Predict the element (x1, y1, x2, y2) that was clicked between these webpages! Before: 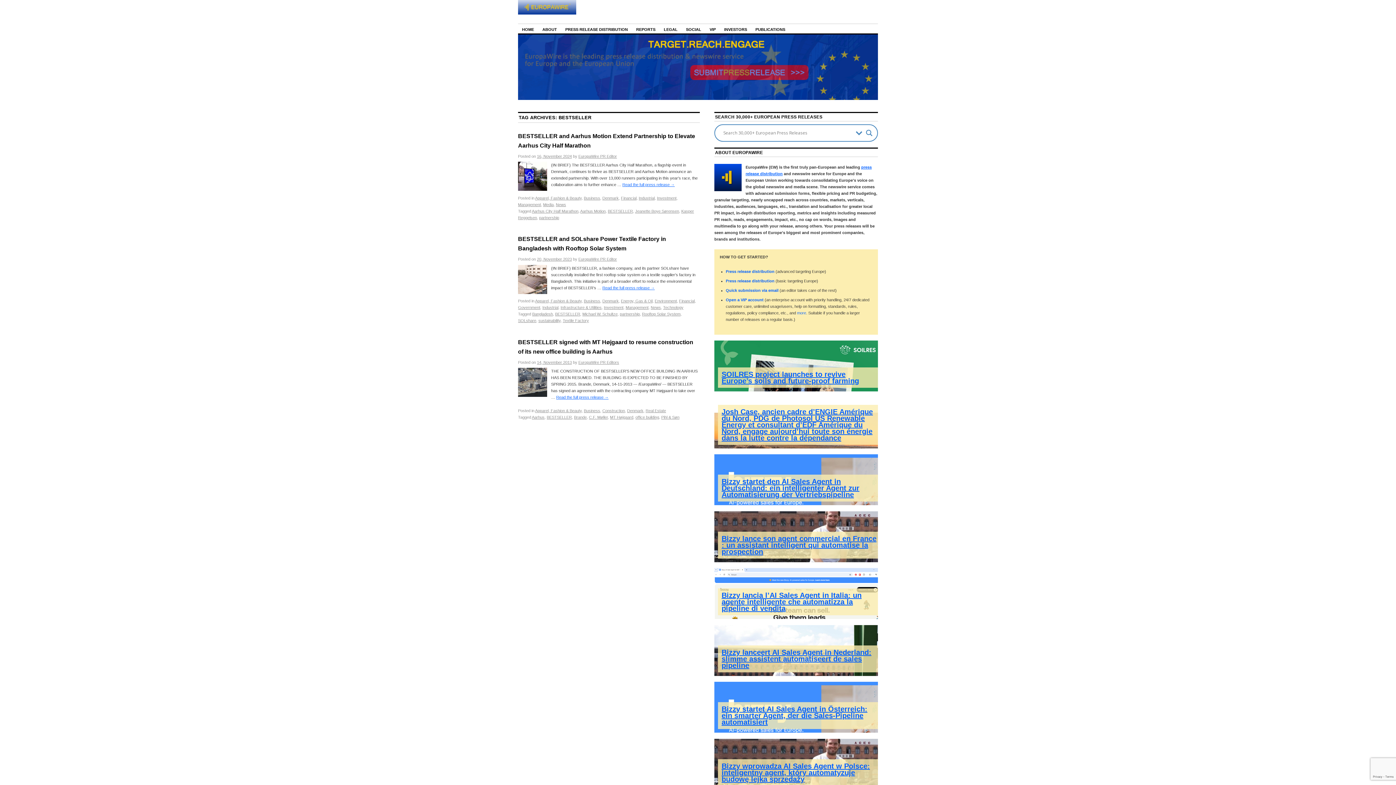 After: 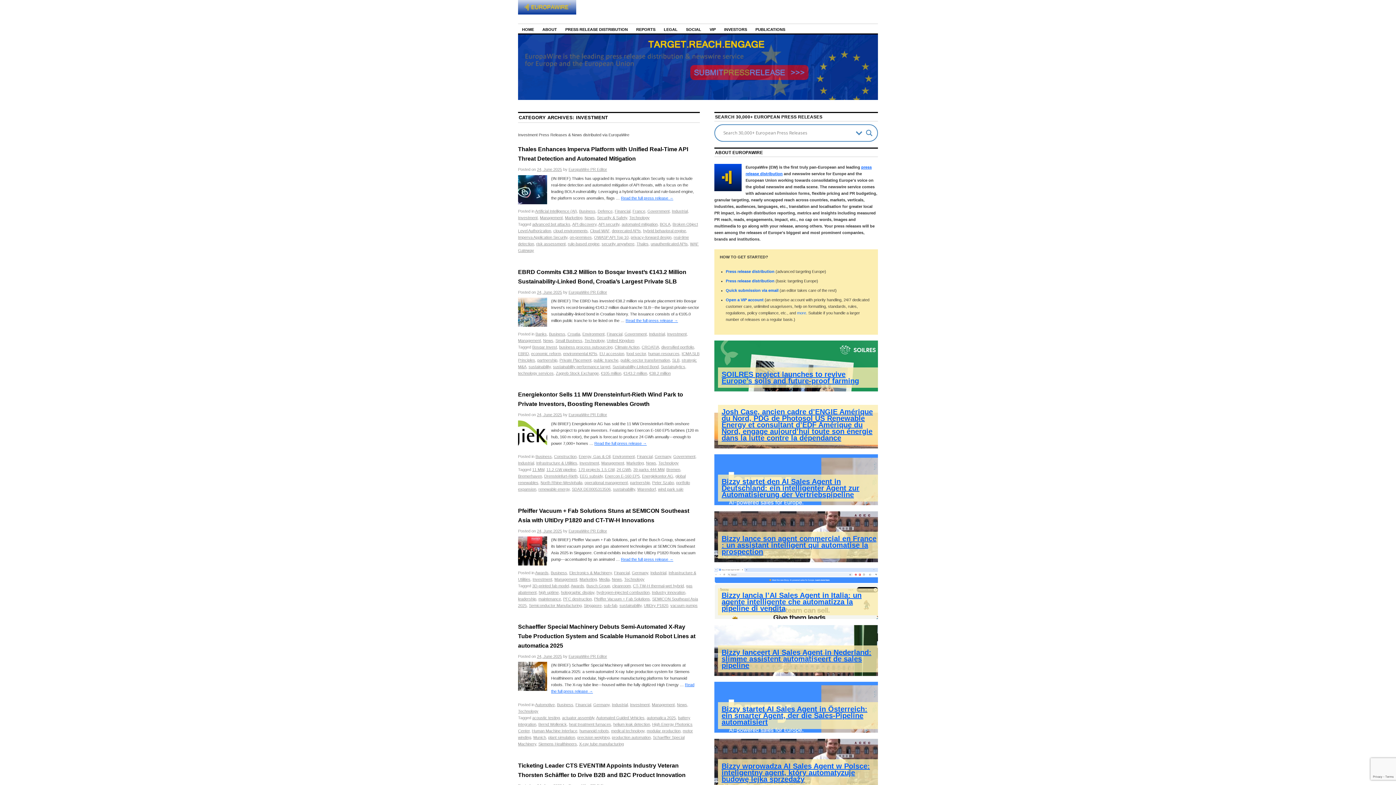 Action: bbox: (604, 305, 623, 309) label: Investment